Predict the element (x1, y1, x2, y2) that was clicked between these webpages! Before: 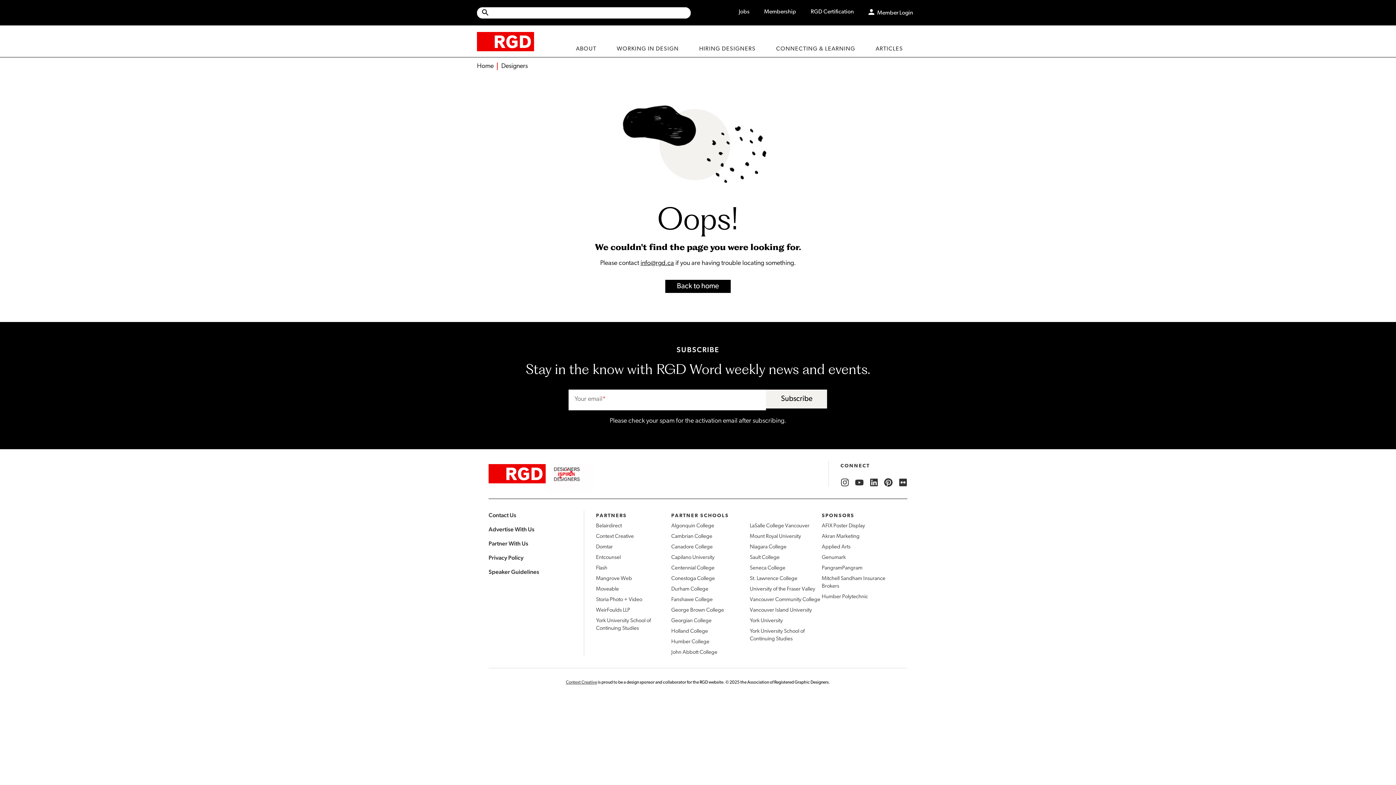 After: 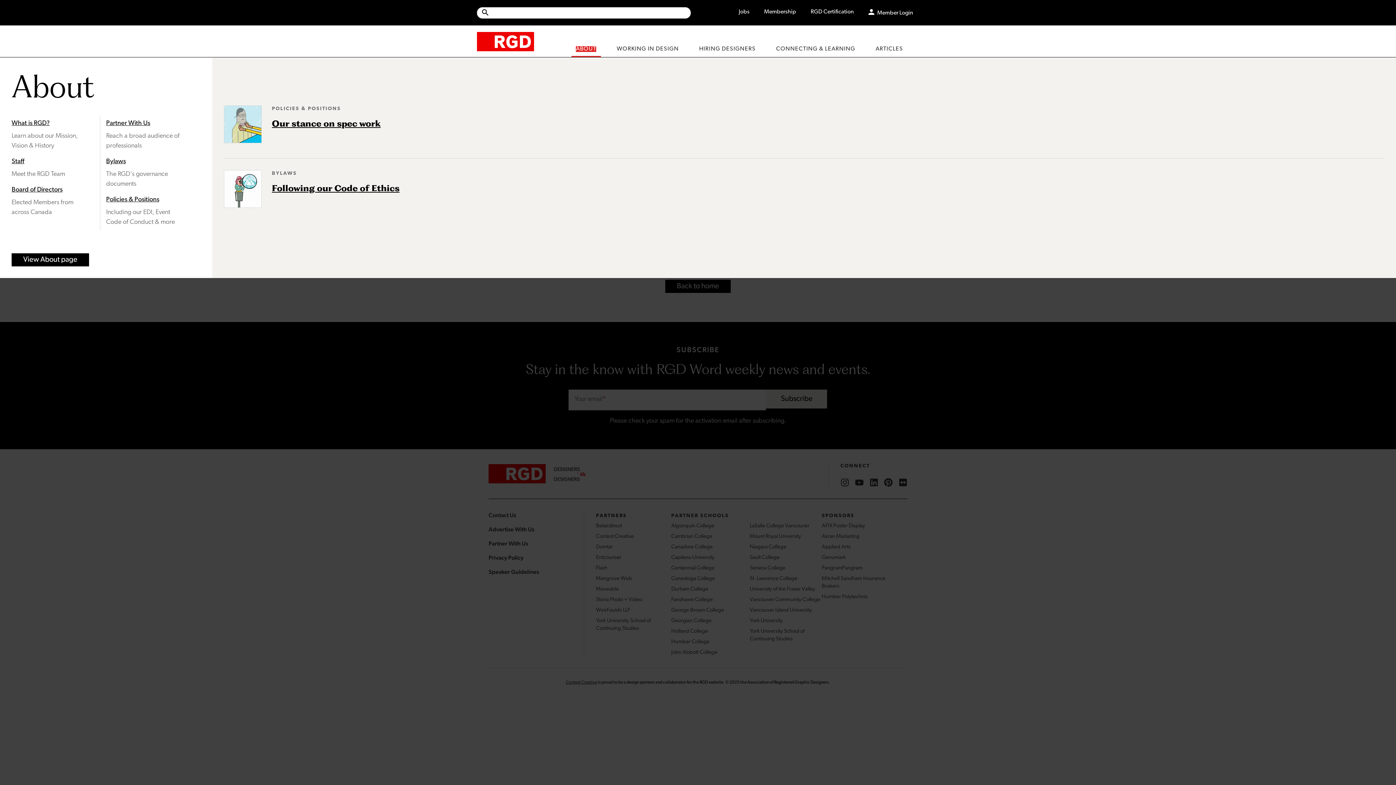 Action: label: ABOUT bbox: (571, 41, 600, 57)